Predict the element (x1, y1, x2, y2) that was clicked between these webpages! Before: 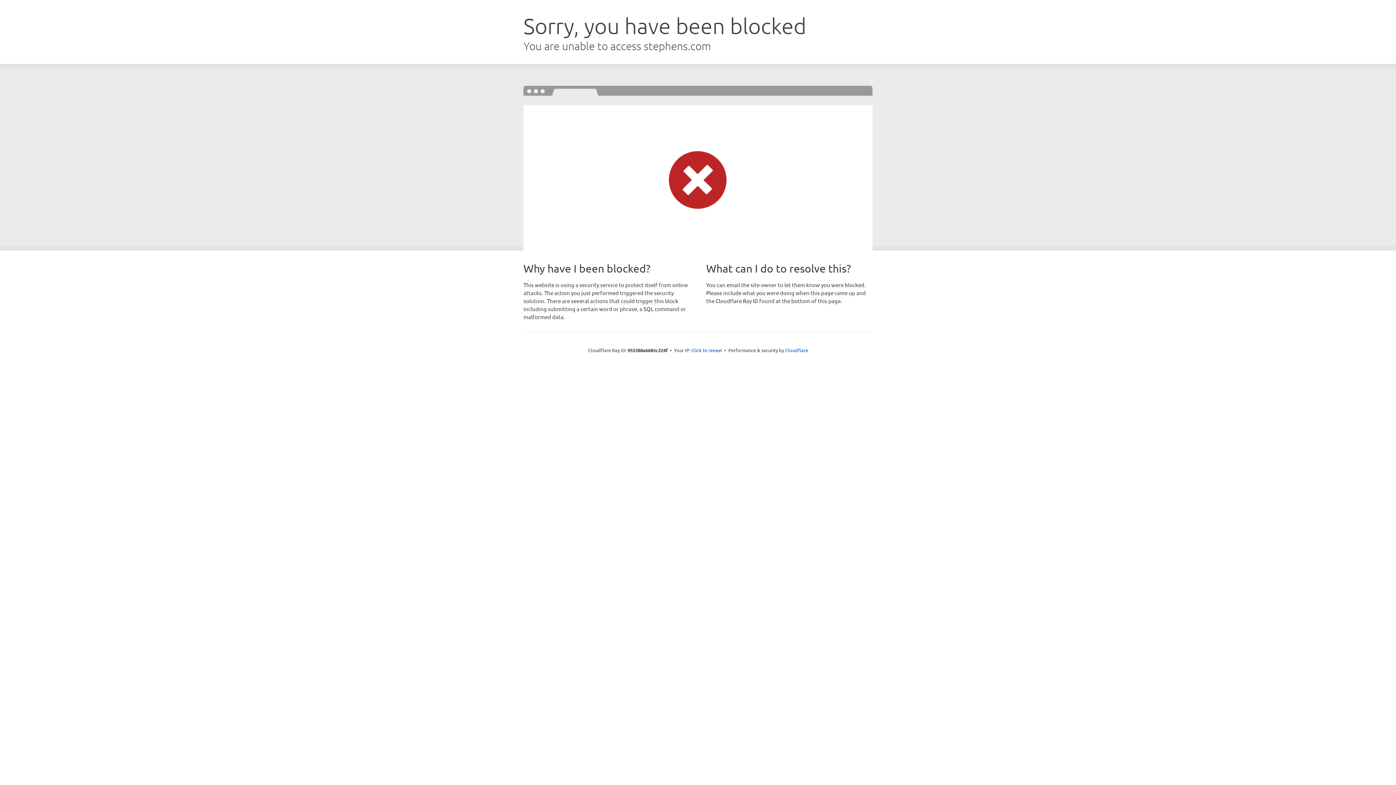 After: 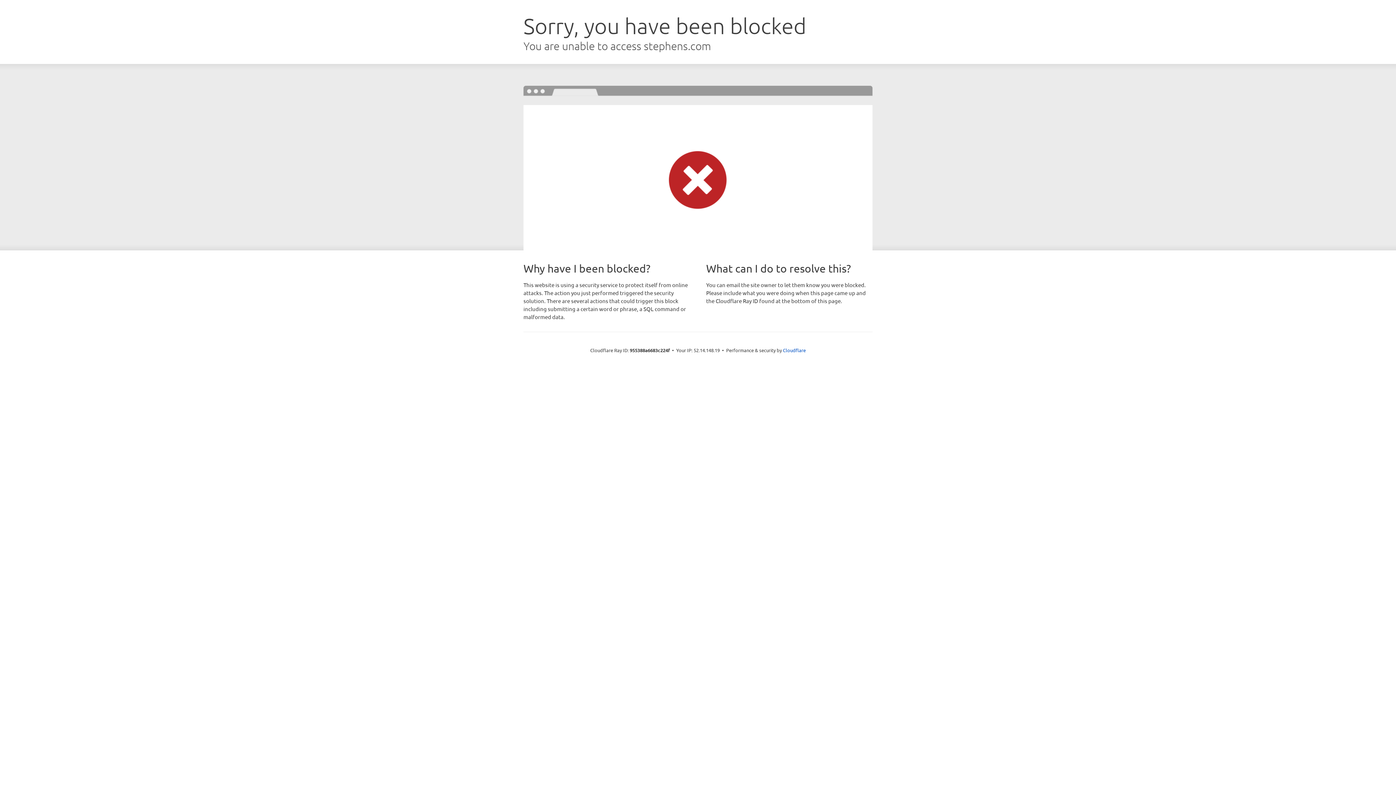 Action: bbox: (691, 346, 722, 353) label: Click to reveal